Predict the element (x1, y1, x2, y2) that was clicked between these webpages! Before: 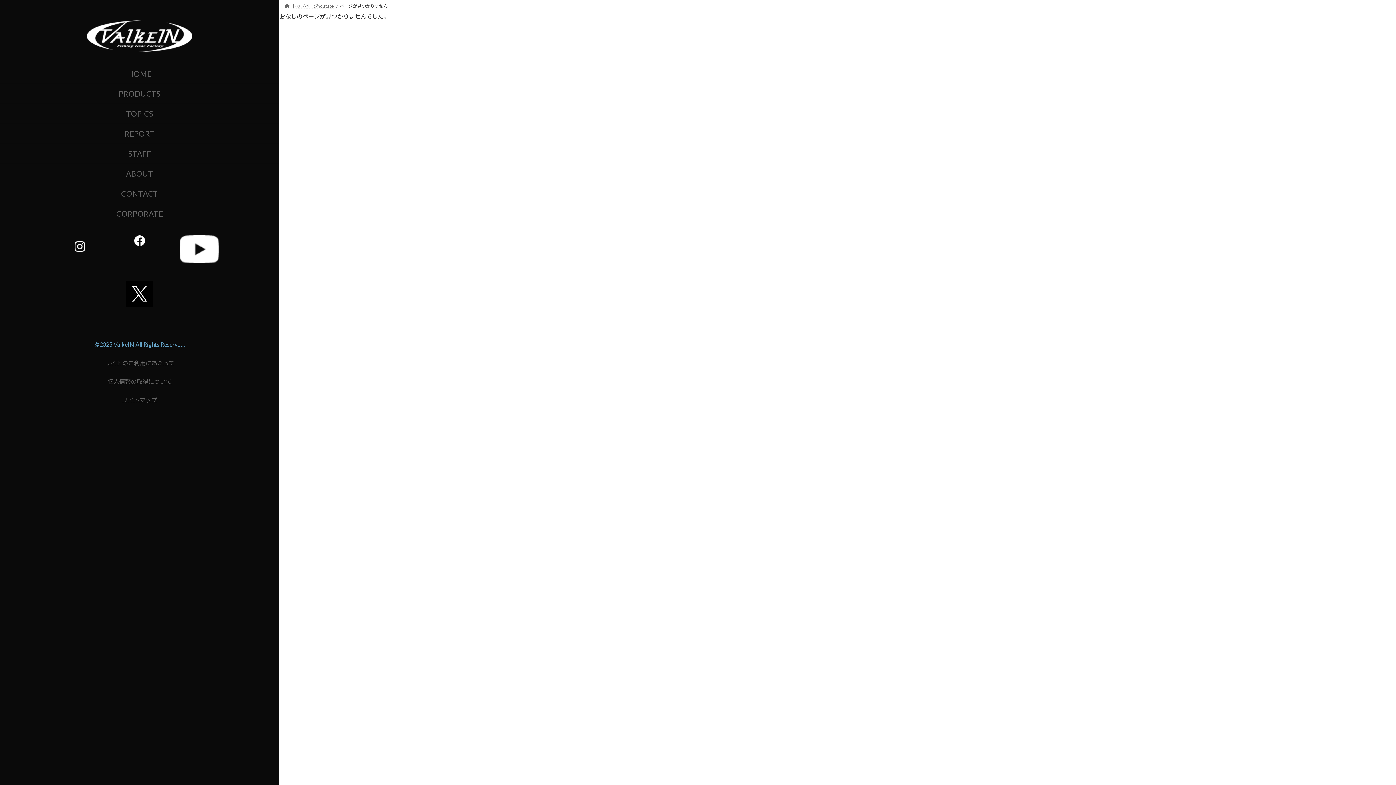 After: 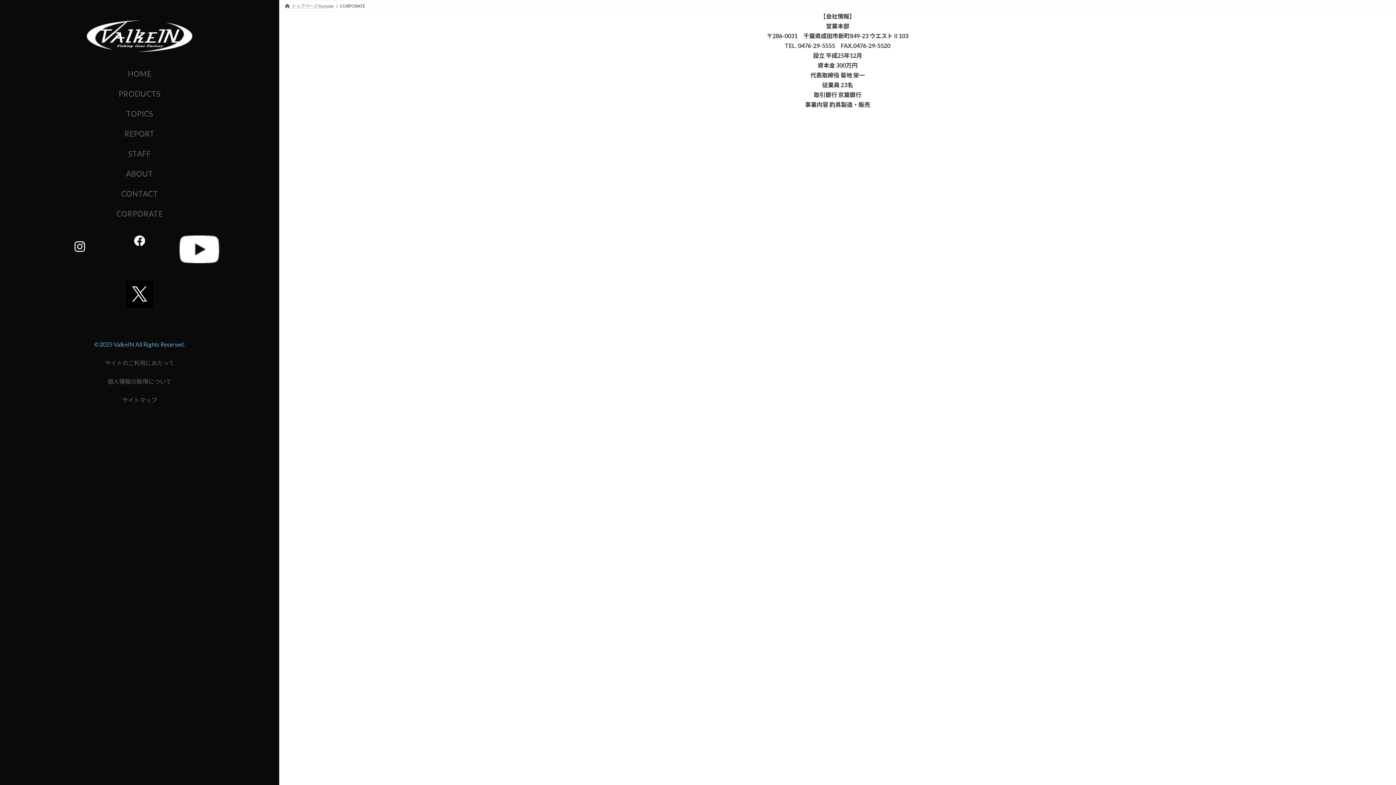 Action: label: CORPORATE bbox: (0, 203, 279, 223)